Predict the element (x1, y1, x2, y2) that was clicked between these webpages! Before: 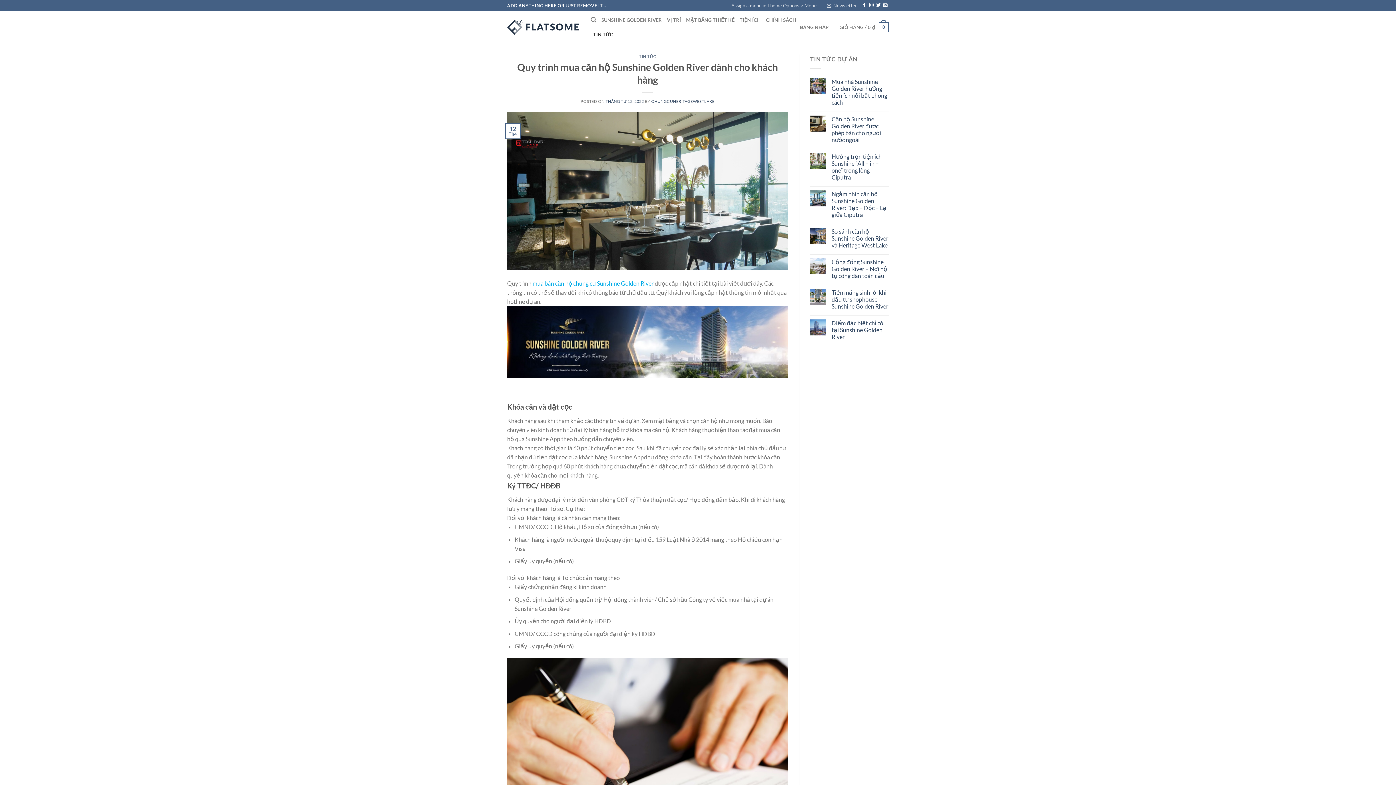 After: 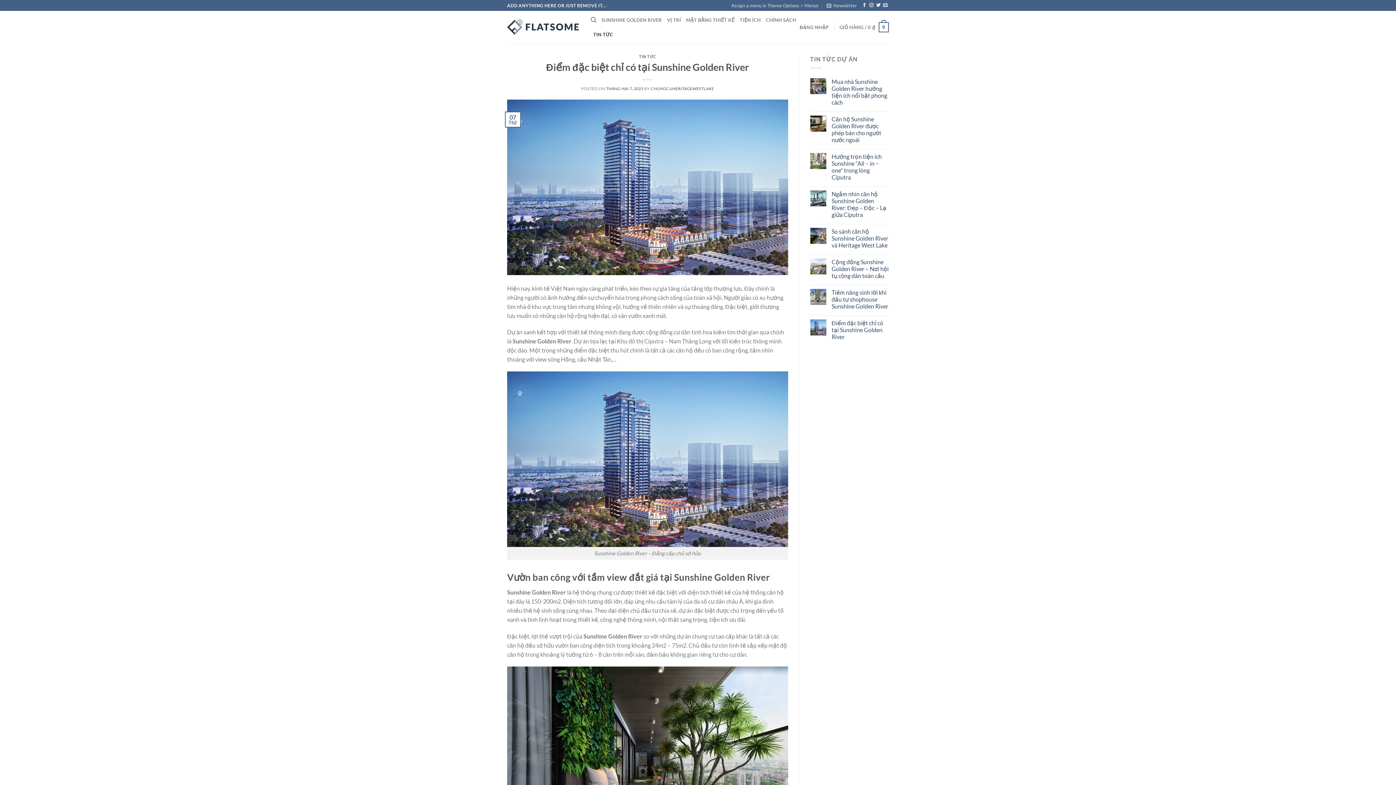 Action: bbox: (831, 319, 889, 340) label: Điểm đặc biệt chỉ có tại Sunshine Golden River